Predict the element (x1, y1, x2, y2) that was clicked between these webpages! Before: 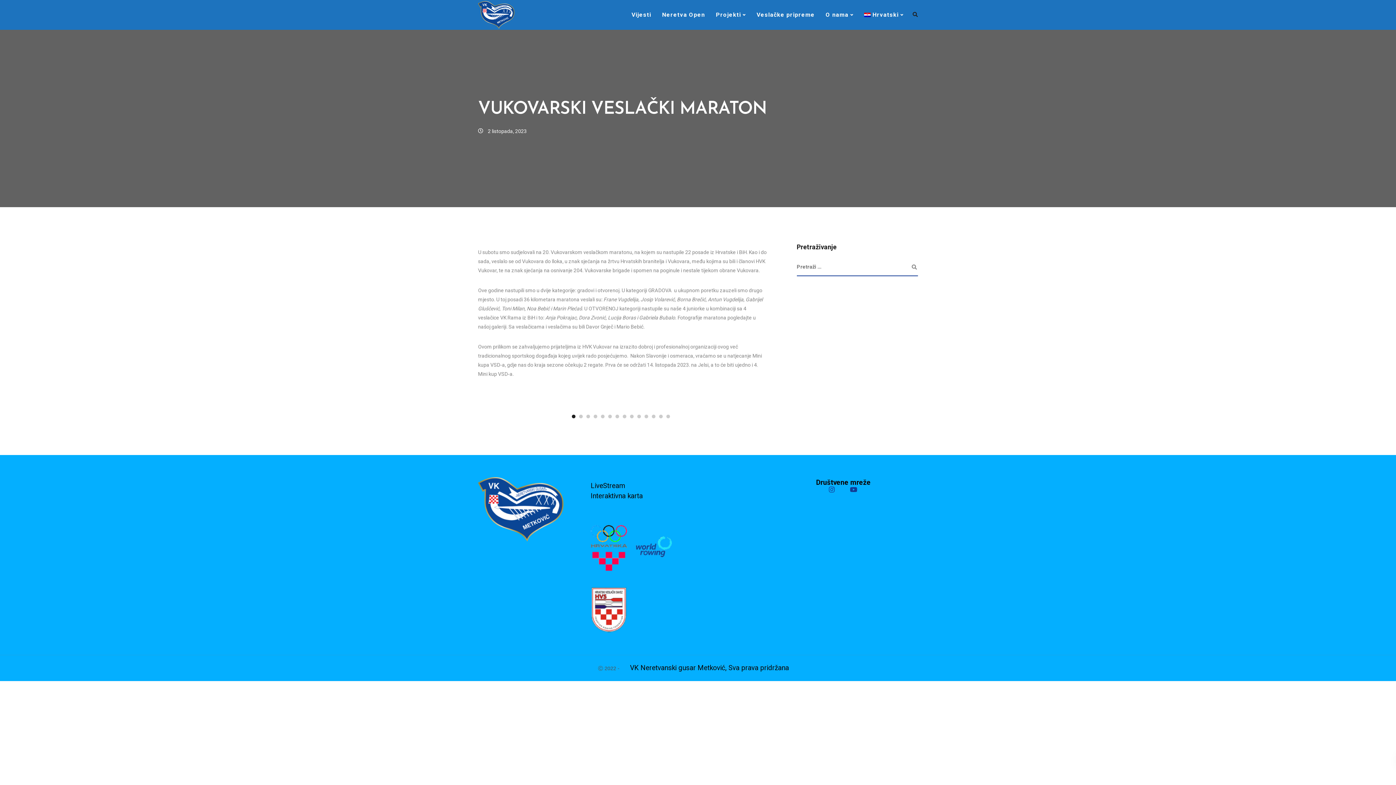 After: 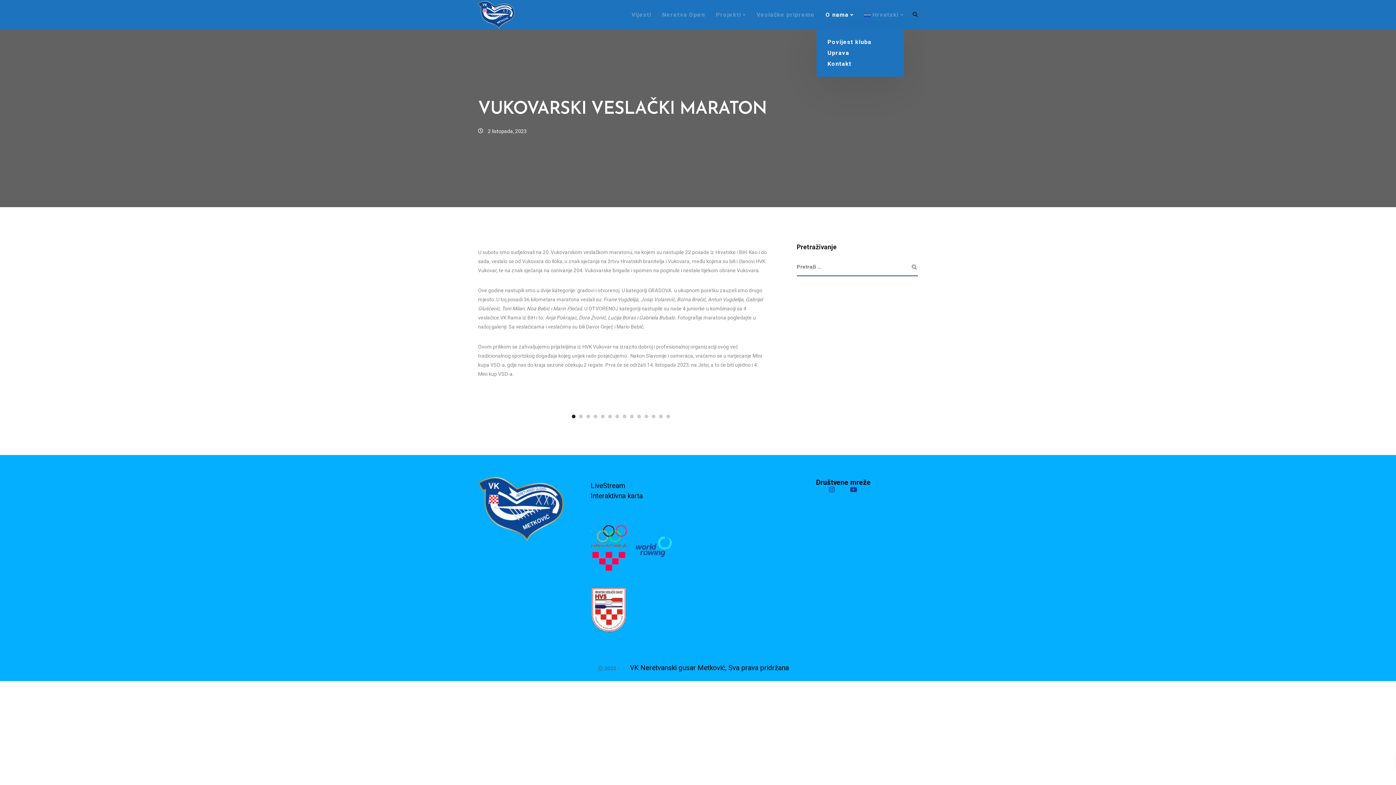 Action: bbox: (820, 0, 858, 29) label: O nama